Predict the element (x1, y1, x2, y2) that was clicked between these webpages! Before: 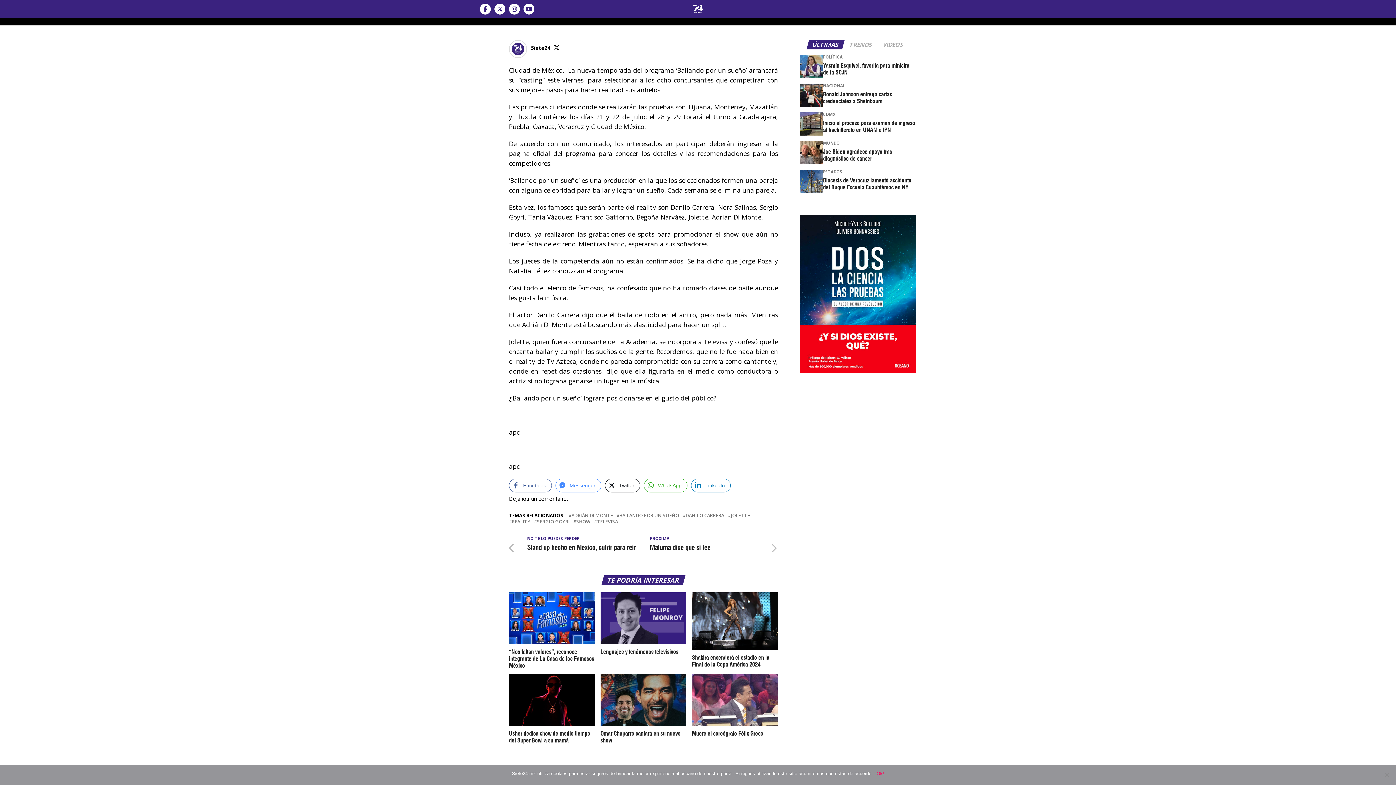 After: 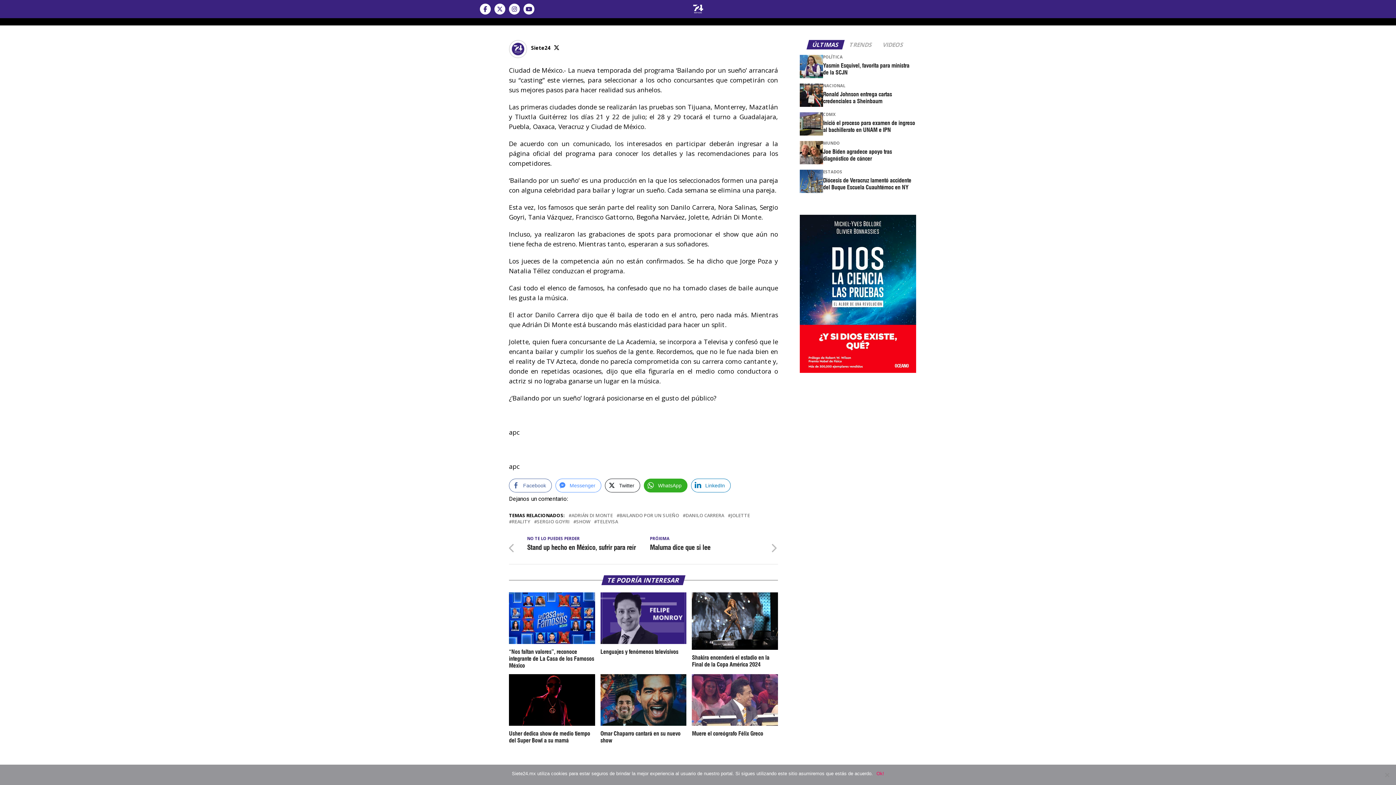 Action: bbox: (644, 478, 687, 492) label: WhatsApp Share